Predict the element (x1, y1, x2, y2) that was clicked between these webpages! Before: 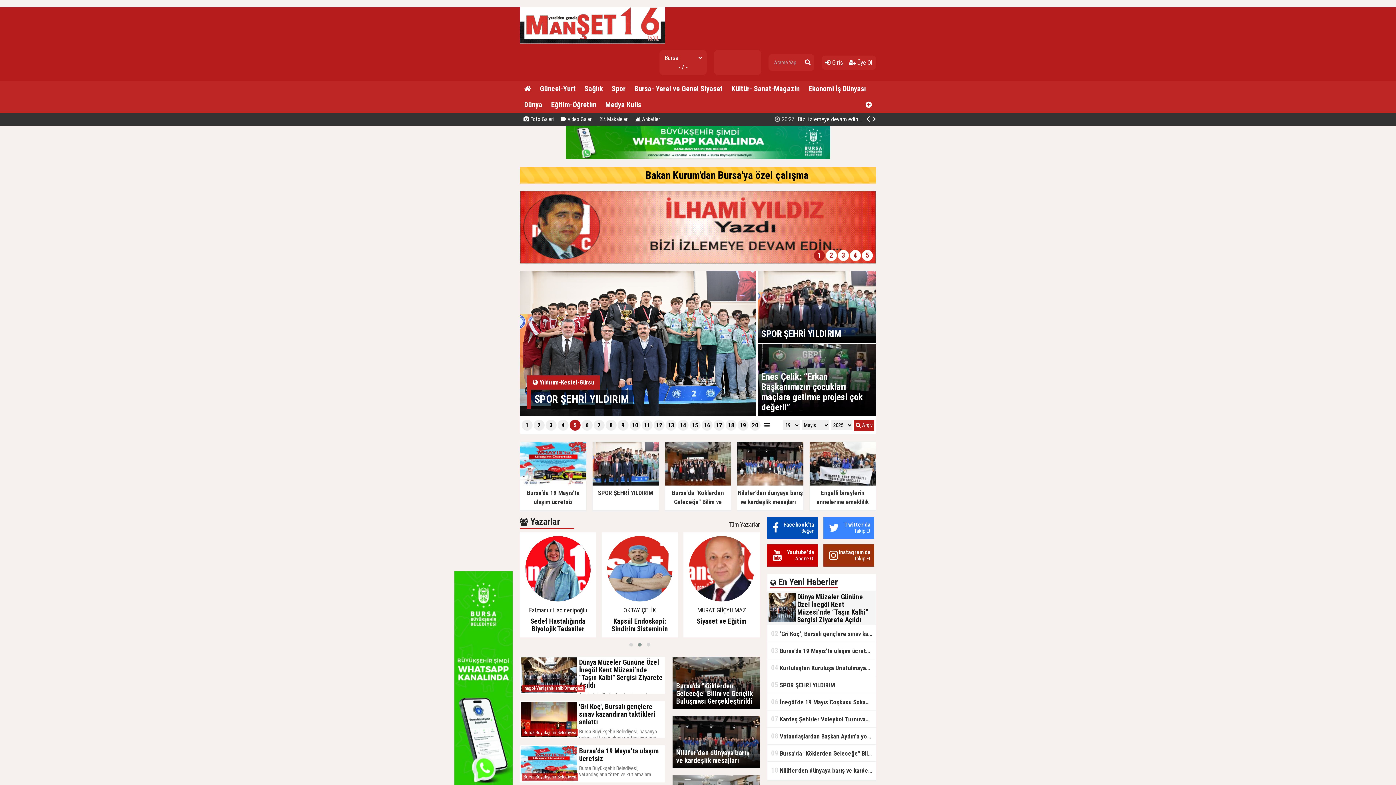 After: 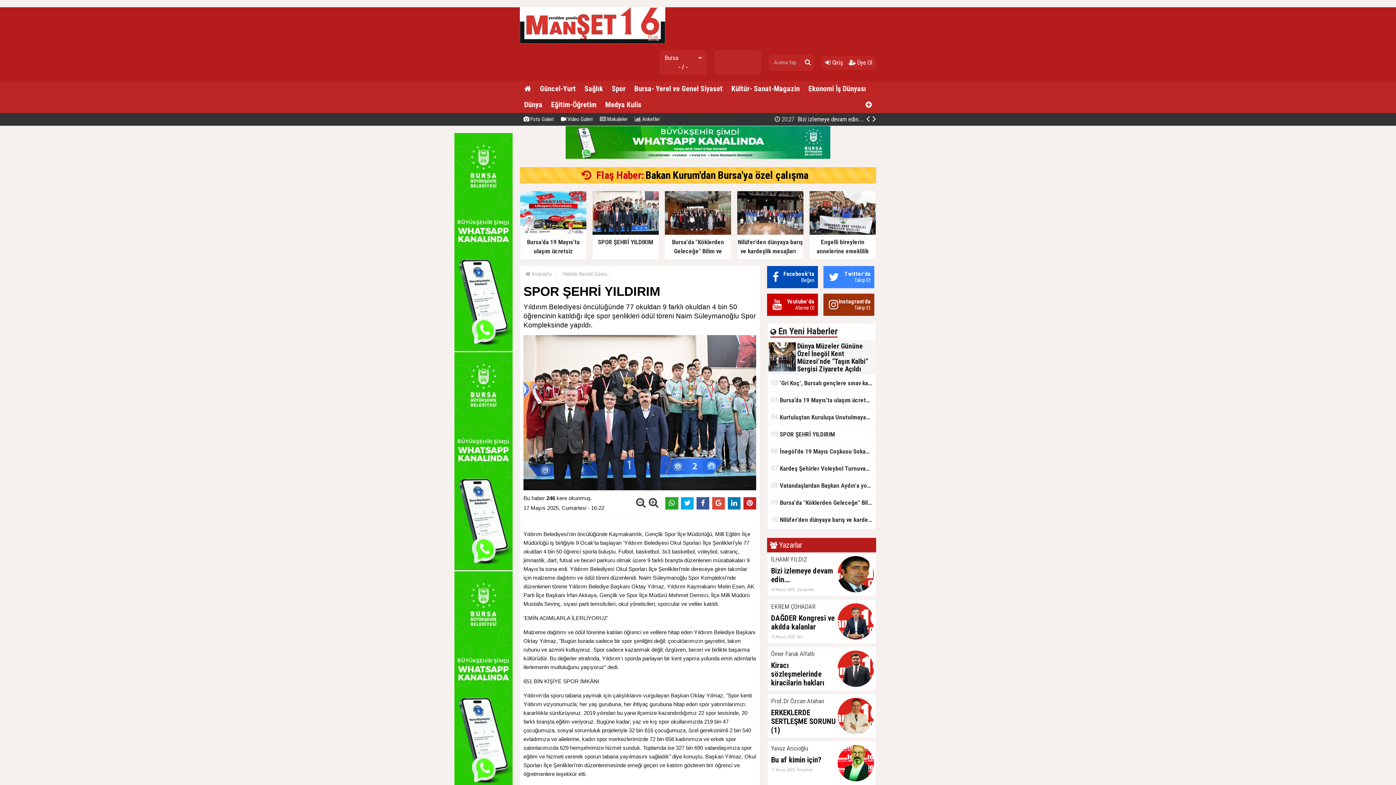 Action: label: SPOR ŞEHRİ YILDIRIM bbox: (592, 481, 658, 508)